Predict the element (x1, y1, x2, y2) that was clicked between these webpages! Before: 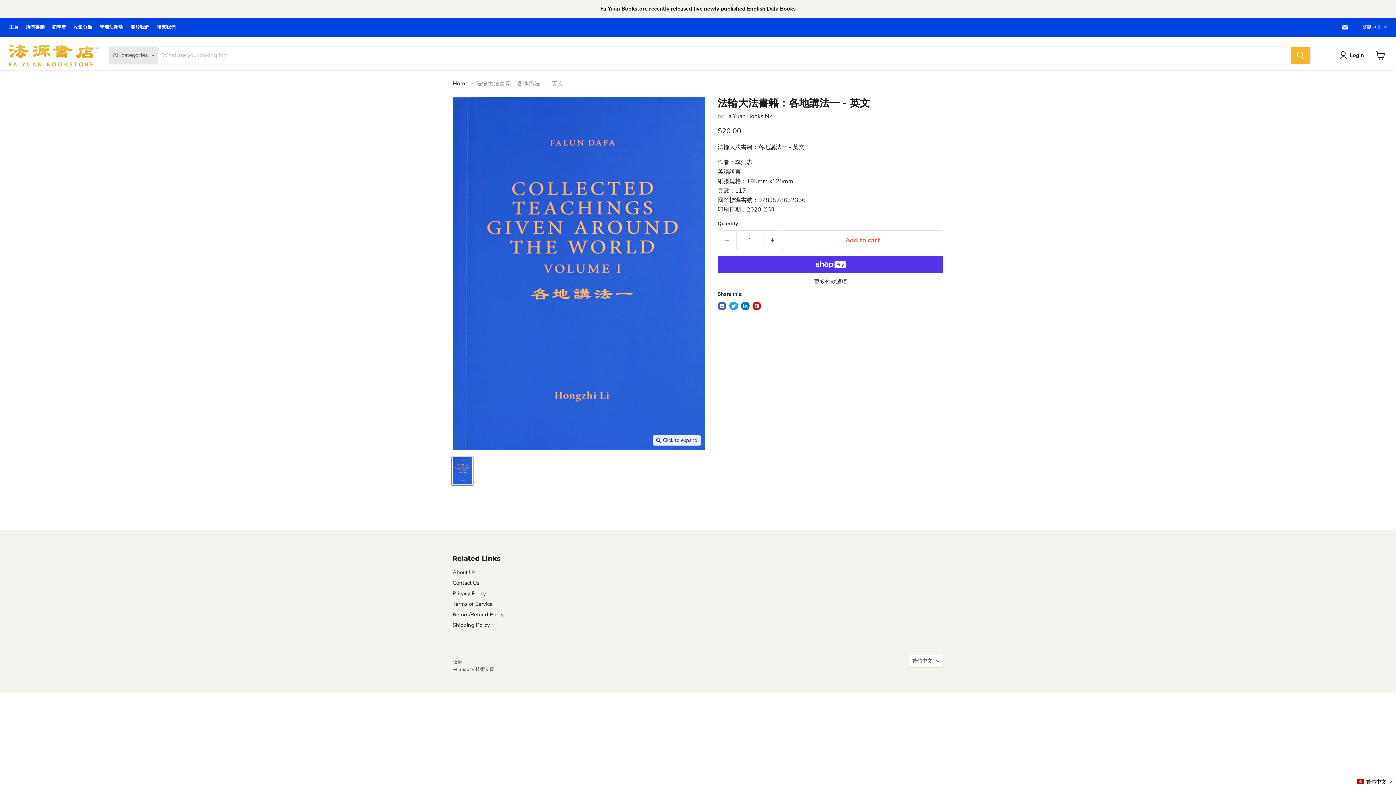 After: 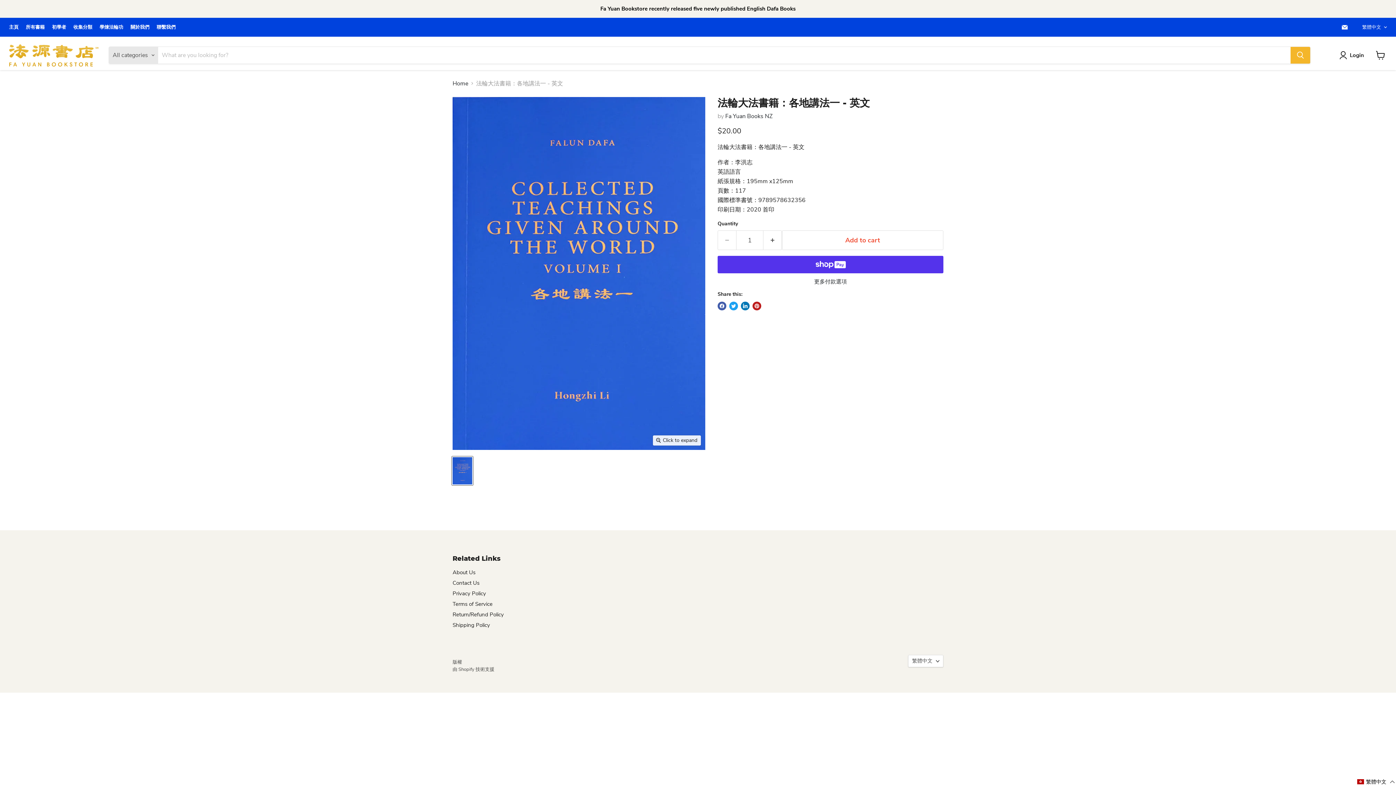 Action: label: 法輪大法書籍：各地講法一 - 英文 thumbnail bbox: (452, 456, 473, 485)